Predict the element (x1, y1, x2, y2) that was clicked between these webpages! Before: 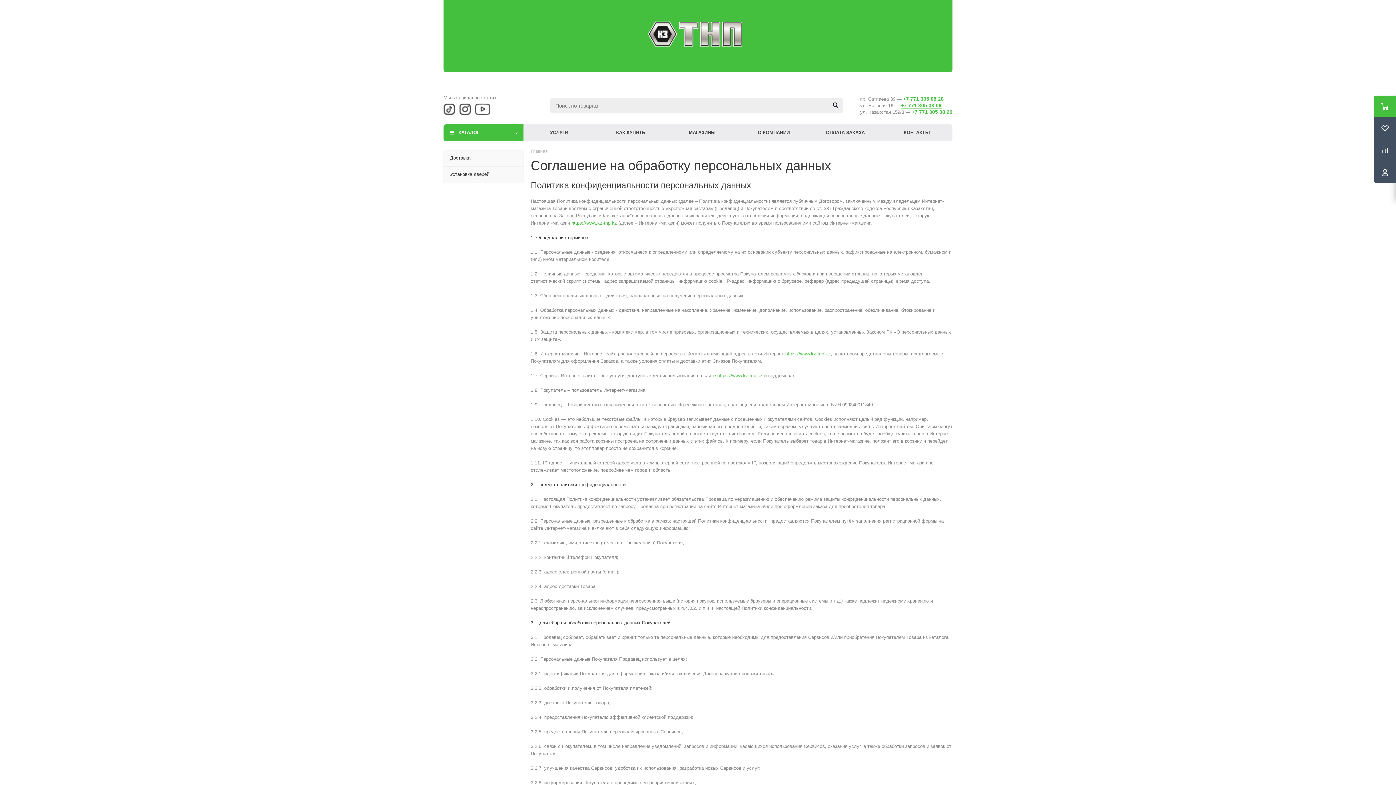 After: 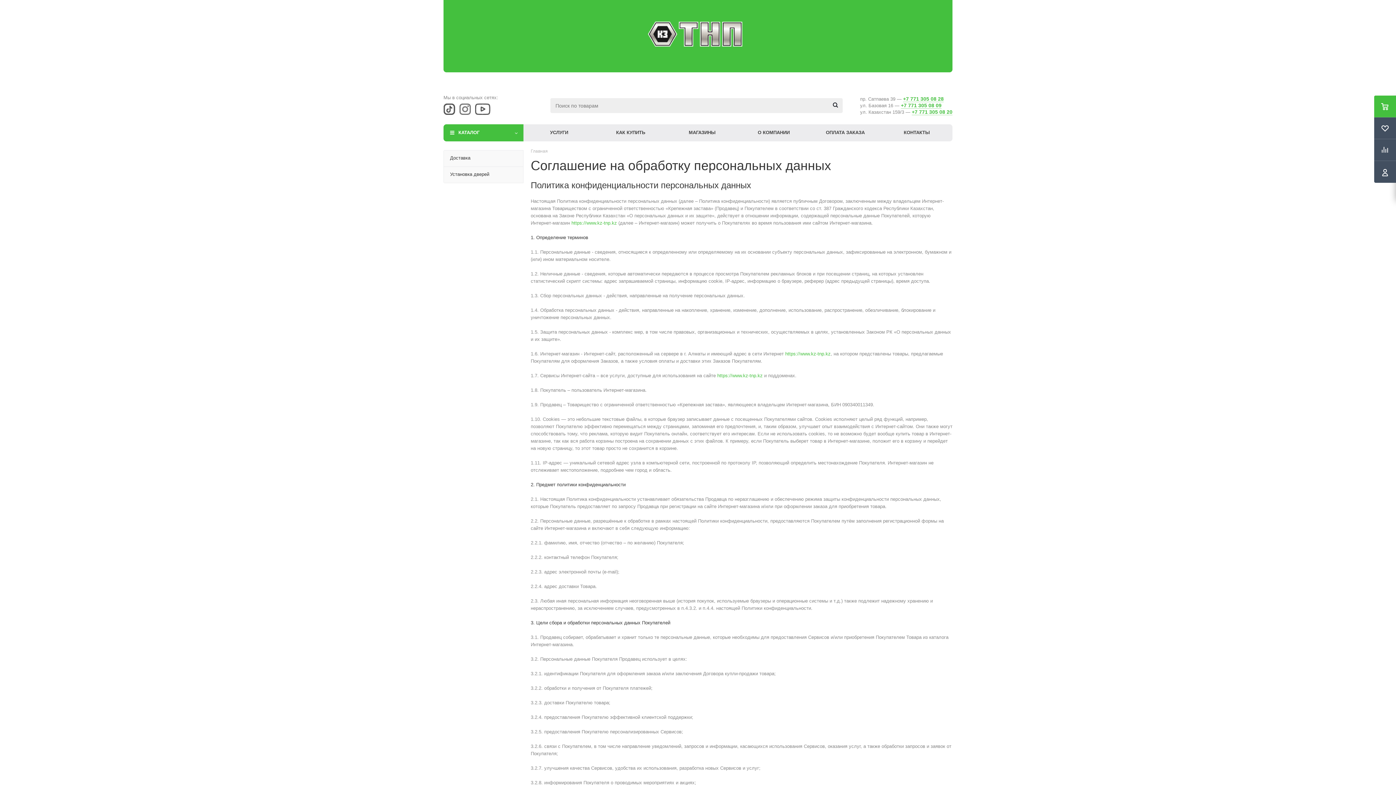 Action: bbox: (459, 103, 470, 114)